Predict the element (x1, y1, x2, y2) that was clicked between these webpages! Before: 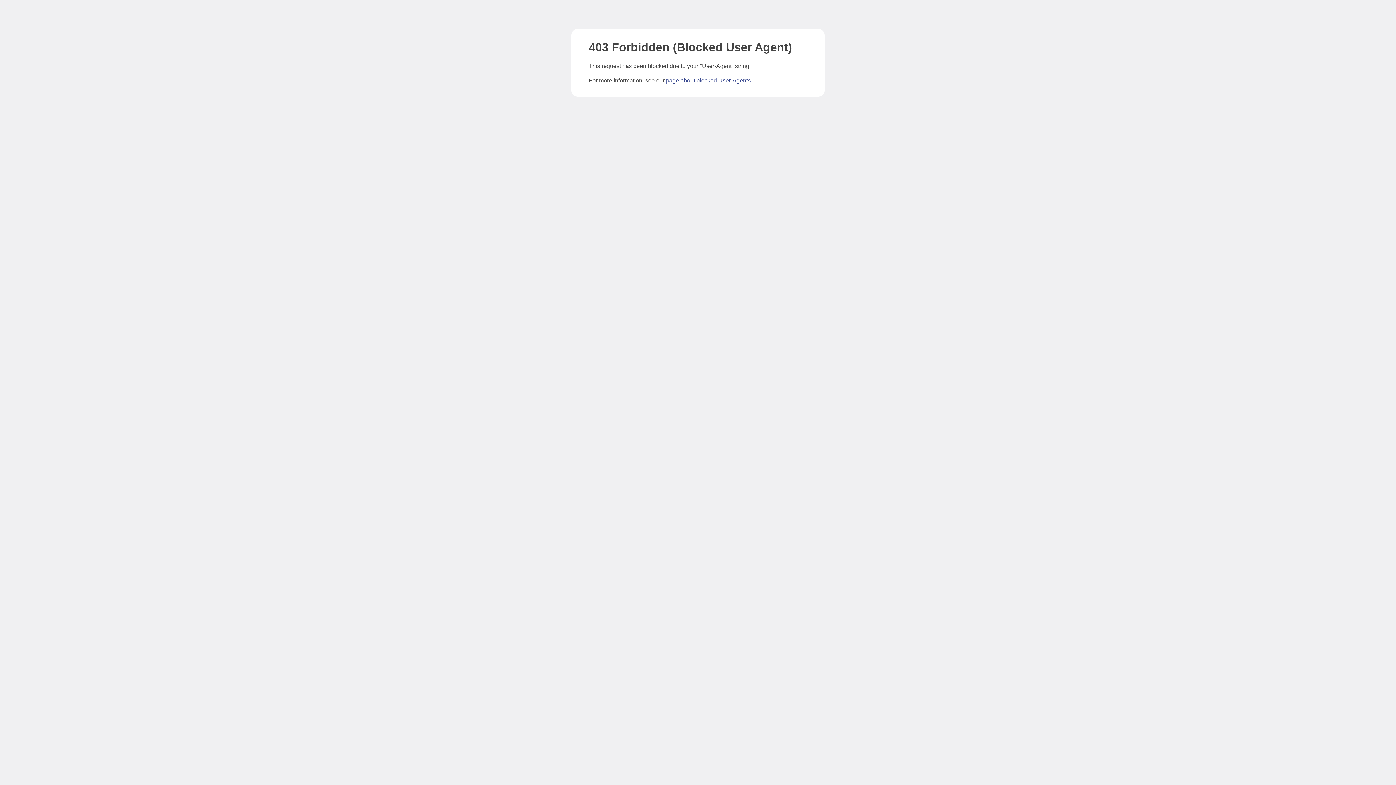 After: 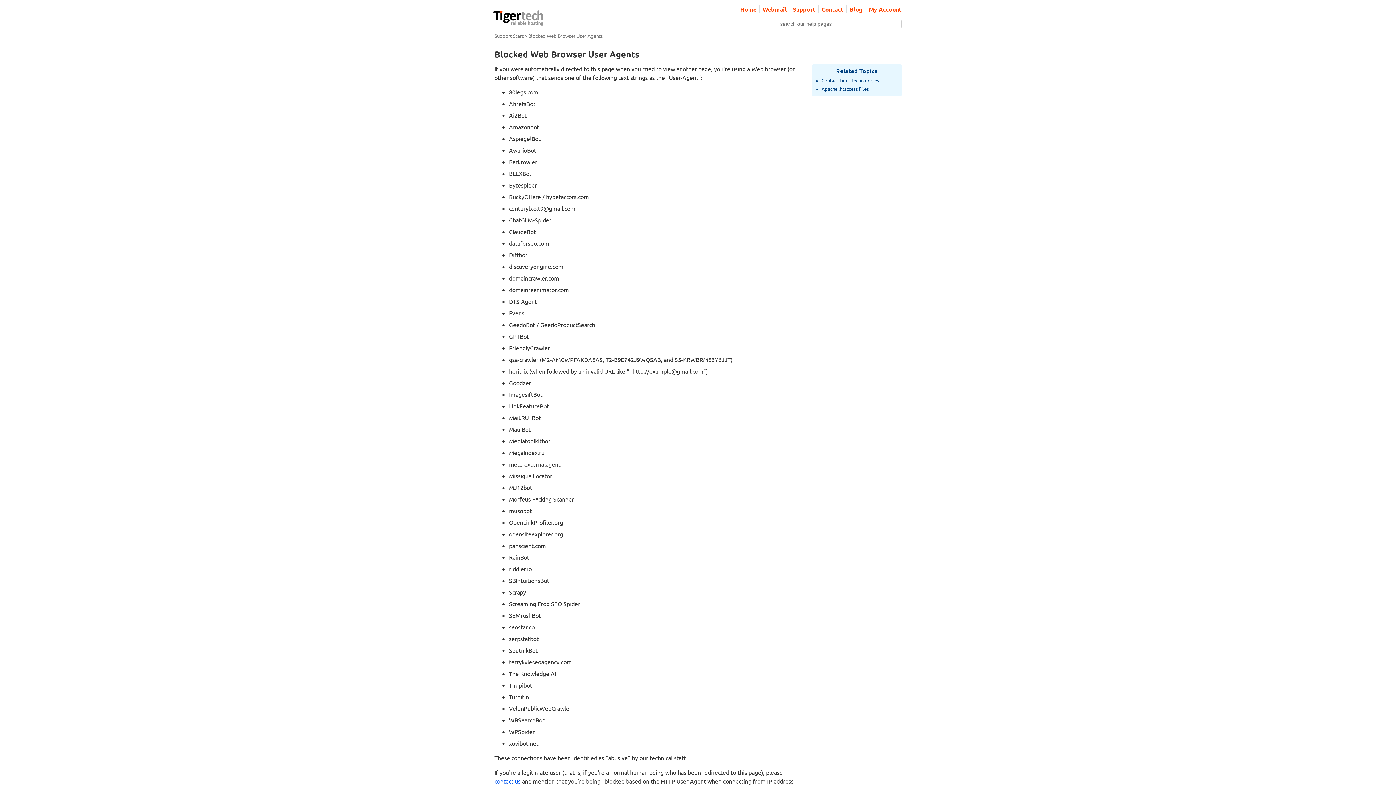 Action: bbox: (666, 77, 750, 83) label: page about blocked User-Agents